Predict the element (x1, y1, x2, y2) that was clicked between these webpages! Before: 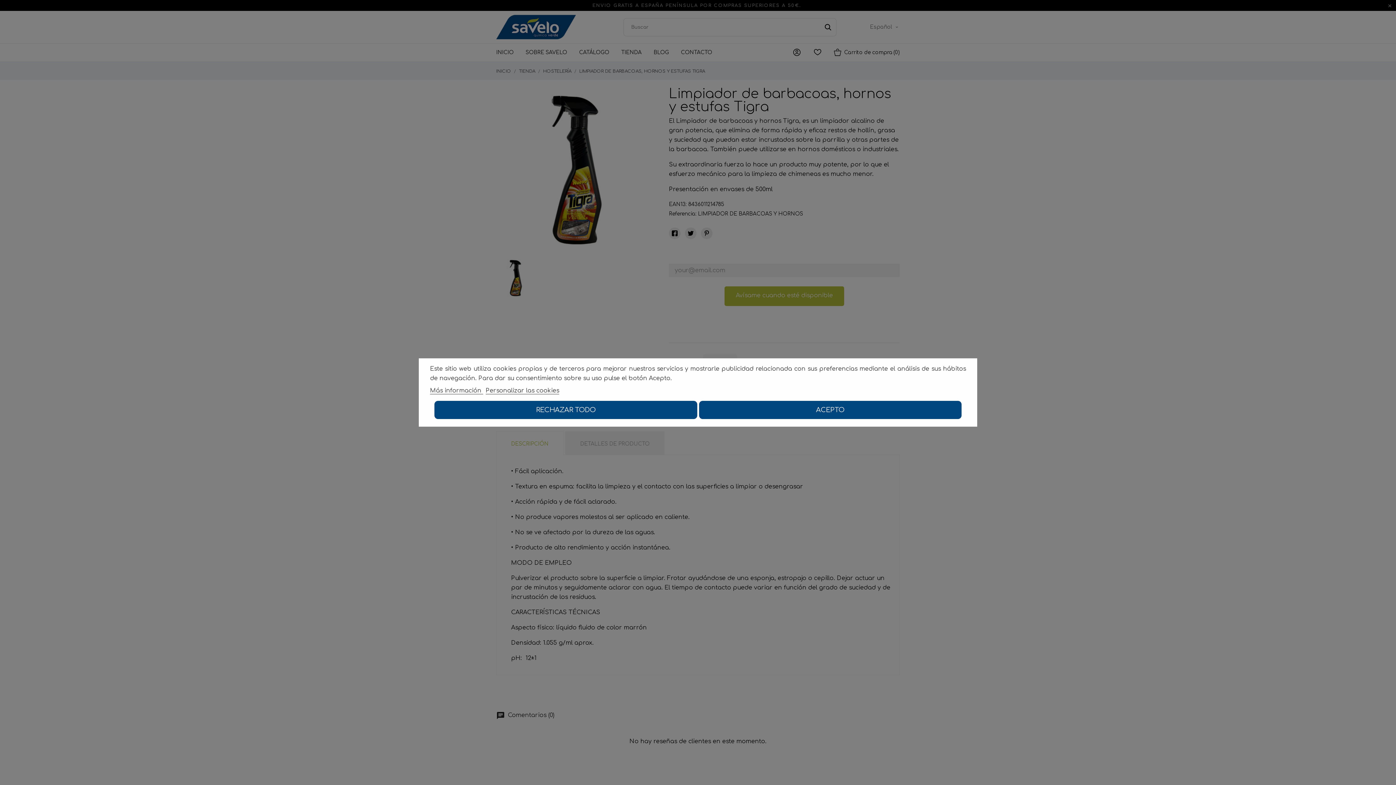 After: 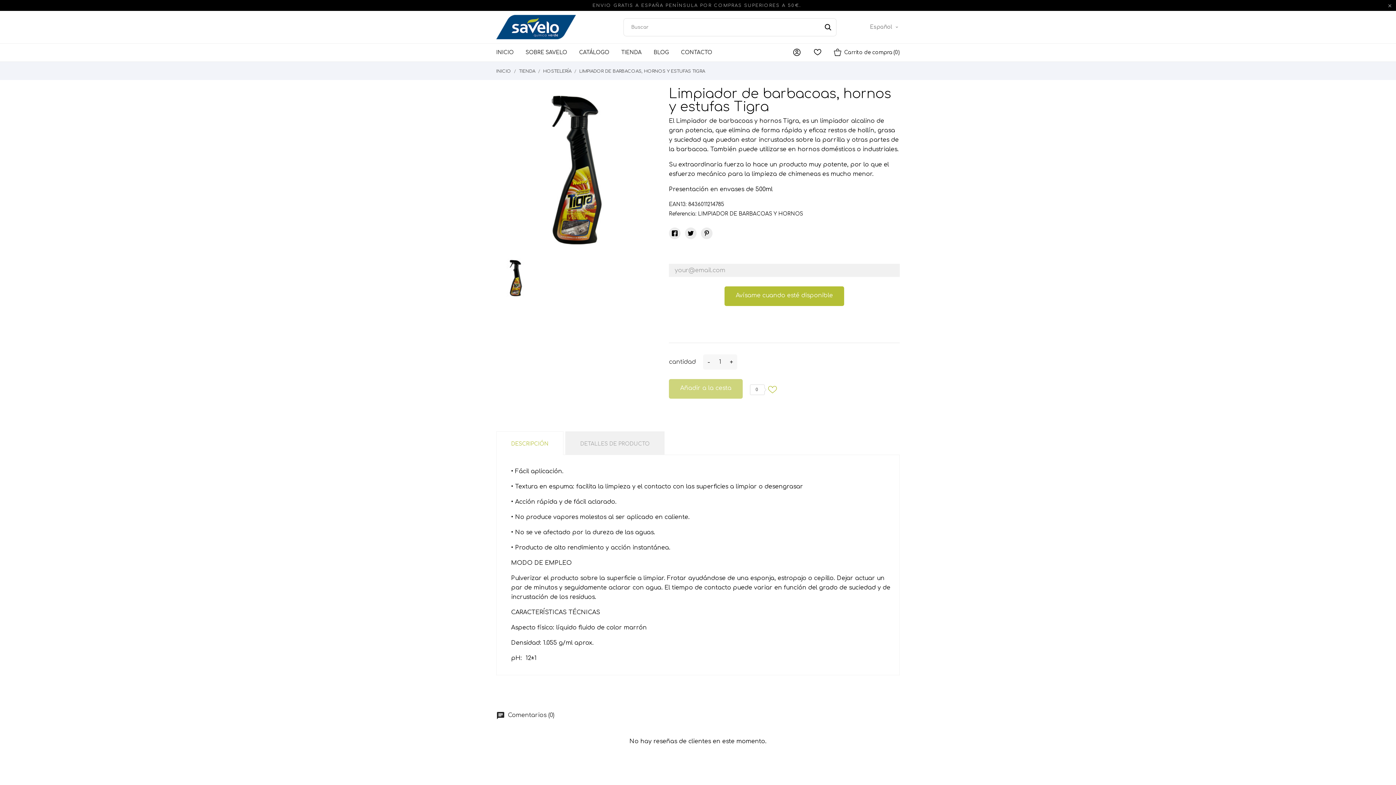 Action: bbox: (434, 401, 697, 419) label: RECHAZAR TODO